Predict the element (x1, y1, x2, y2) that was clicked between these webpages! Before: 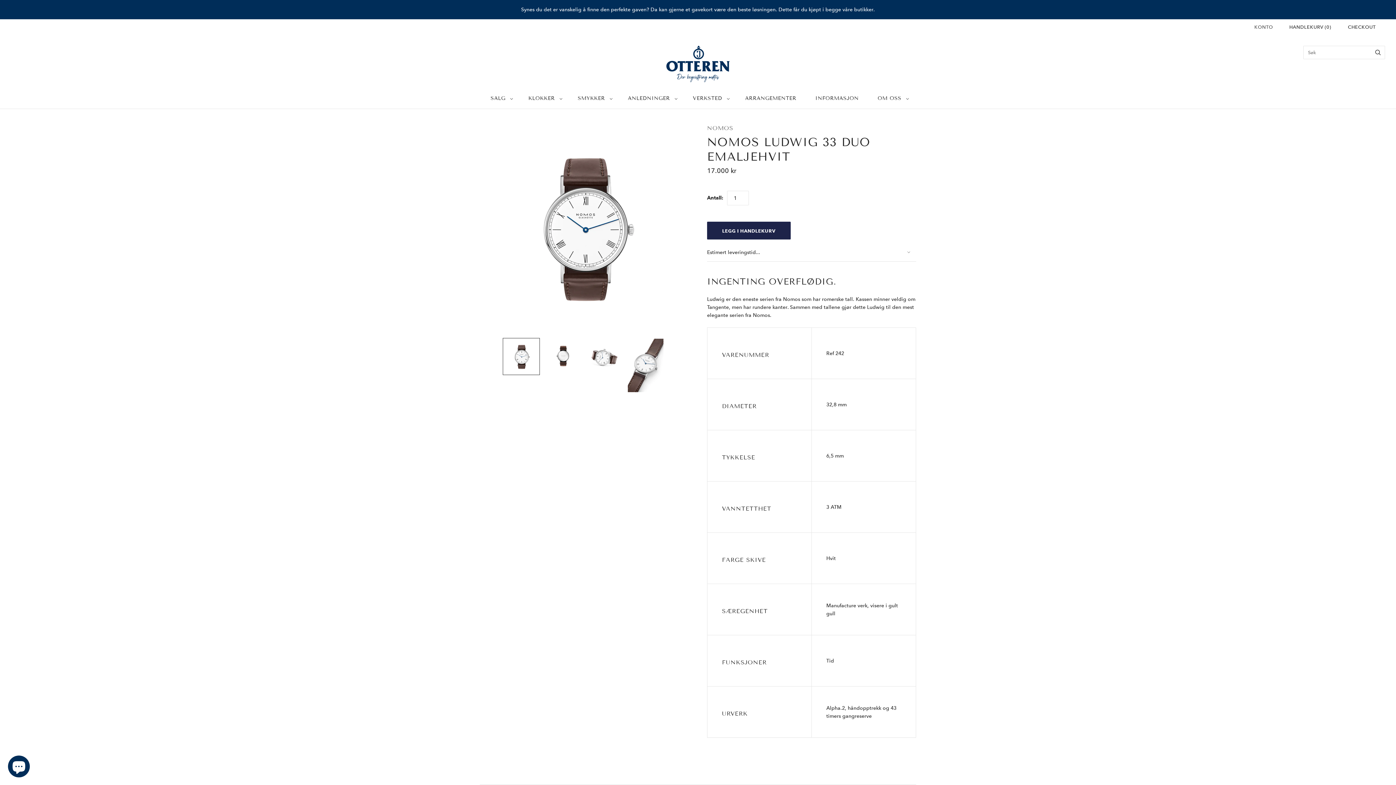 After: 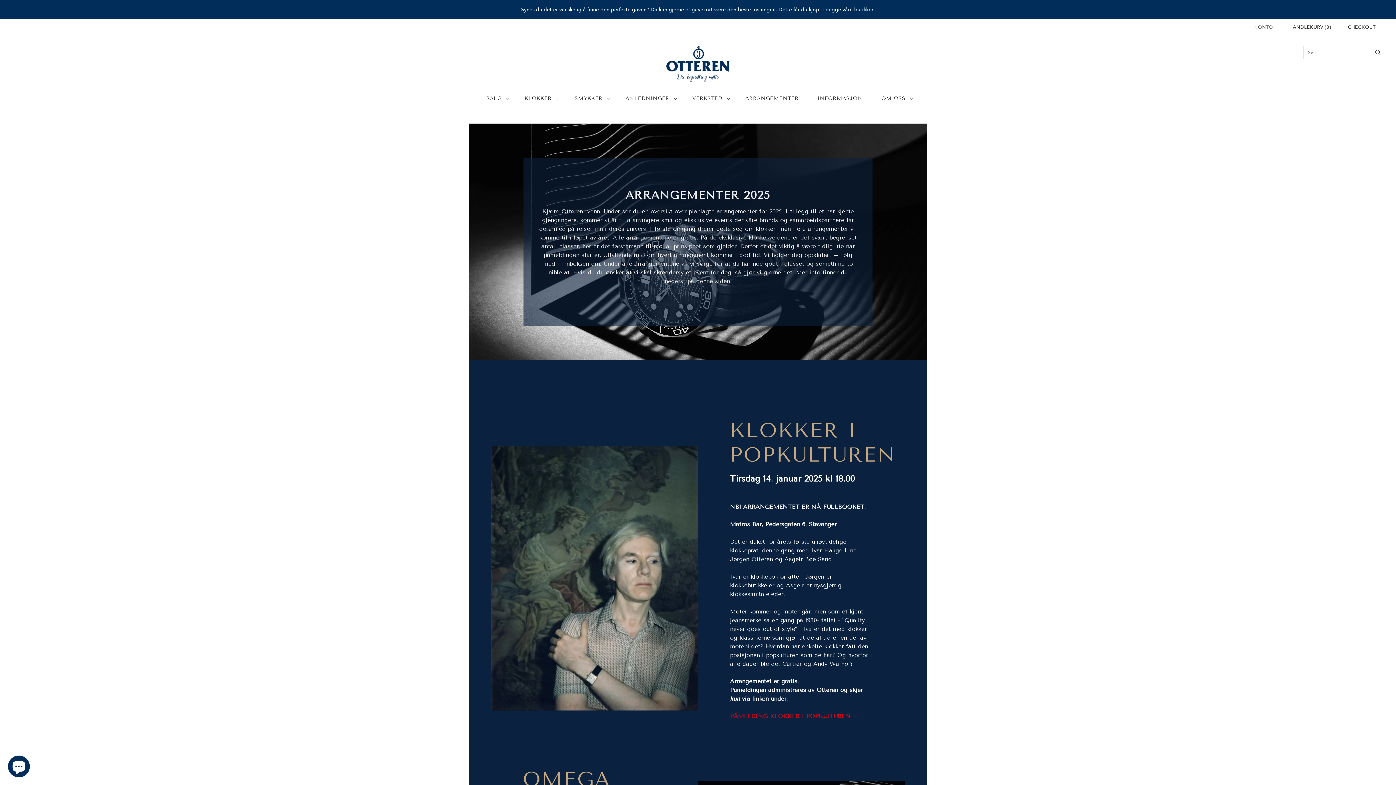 Action: label: ARRANGEMENTER bbox: (735, 88, 806, 109)